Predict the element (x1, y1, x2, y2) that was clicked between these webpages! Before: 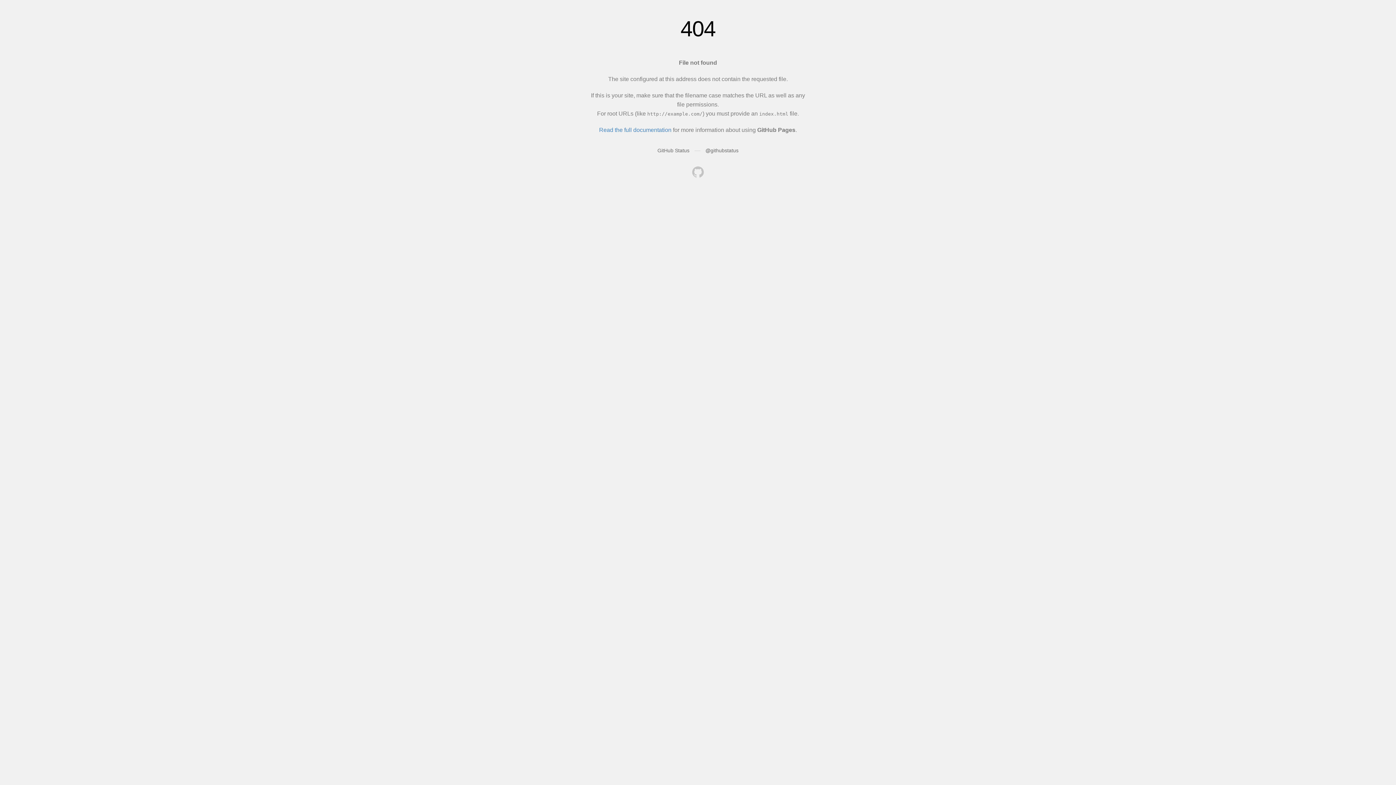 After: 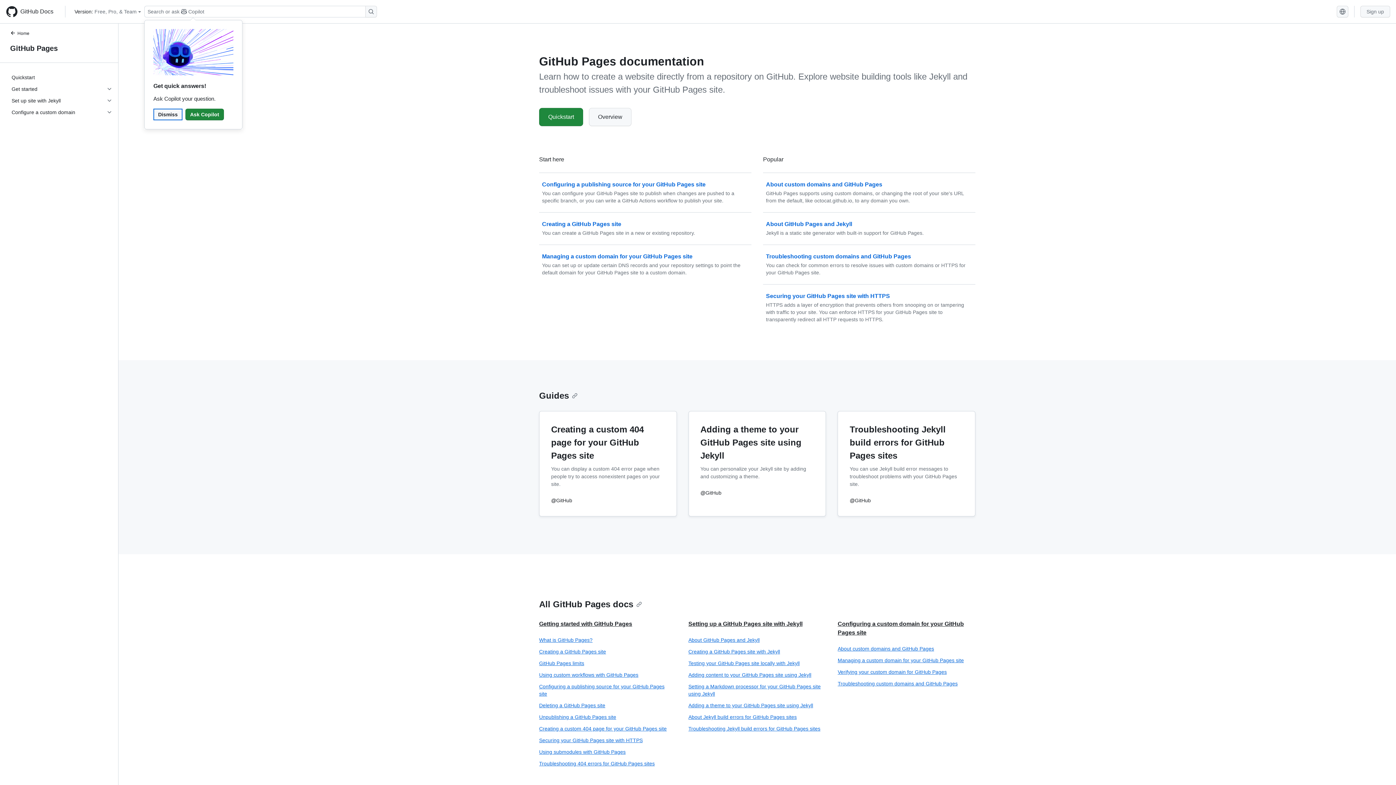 Action: label: Read the full documentation bbox: (599, 126, 671, 133)